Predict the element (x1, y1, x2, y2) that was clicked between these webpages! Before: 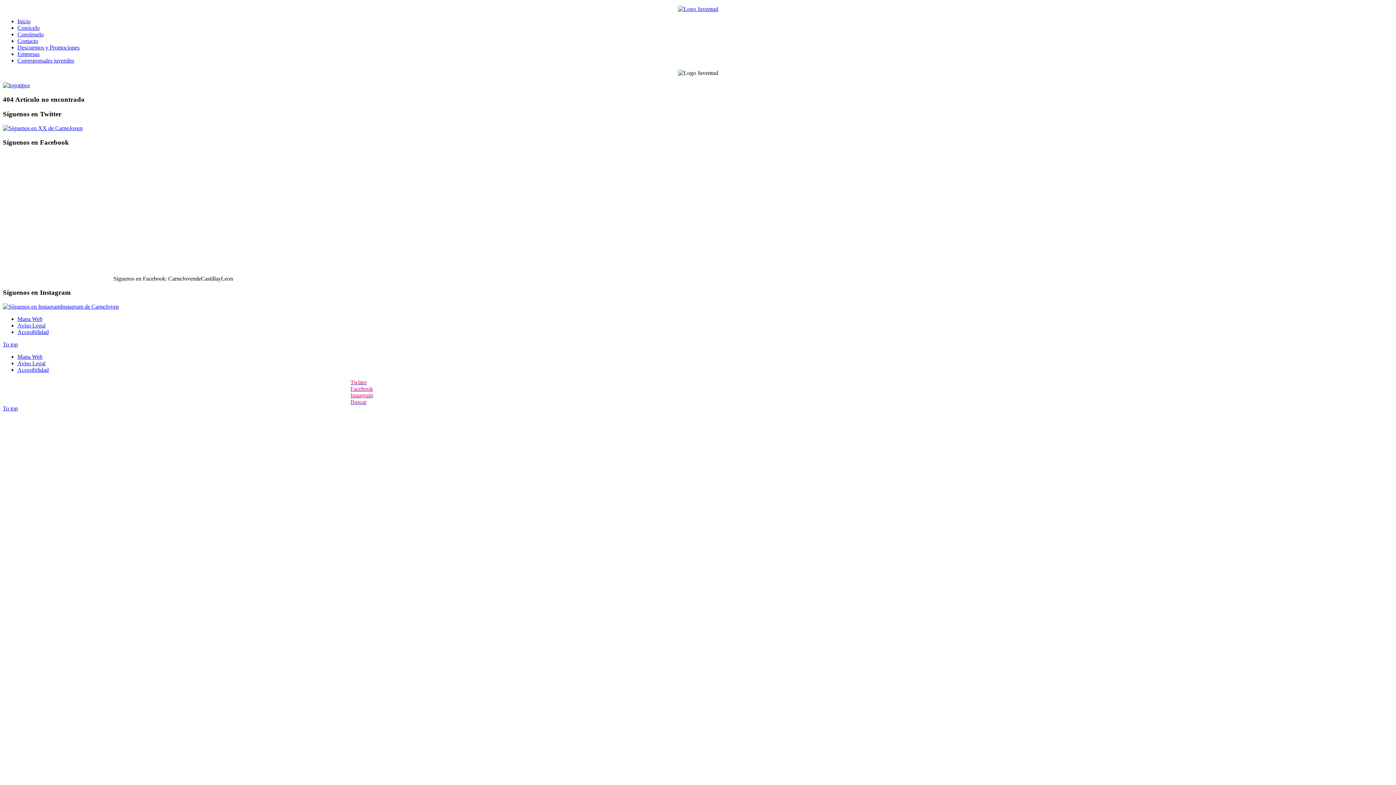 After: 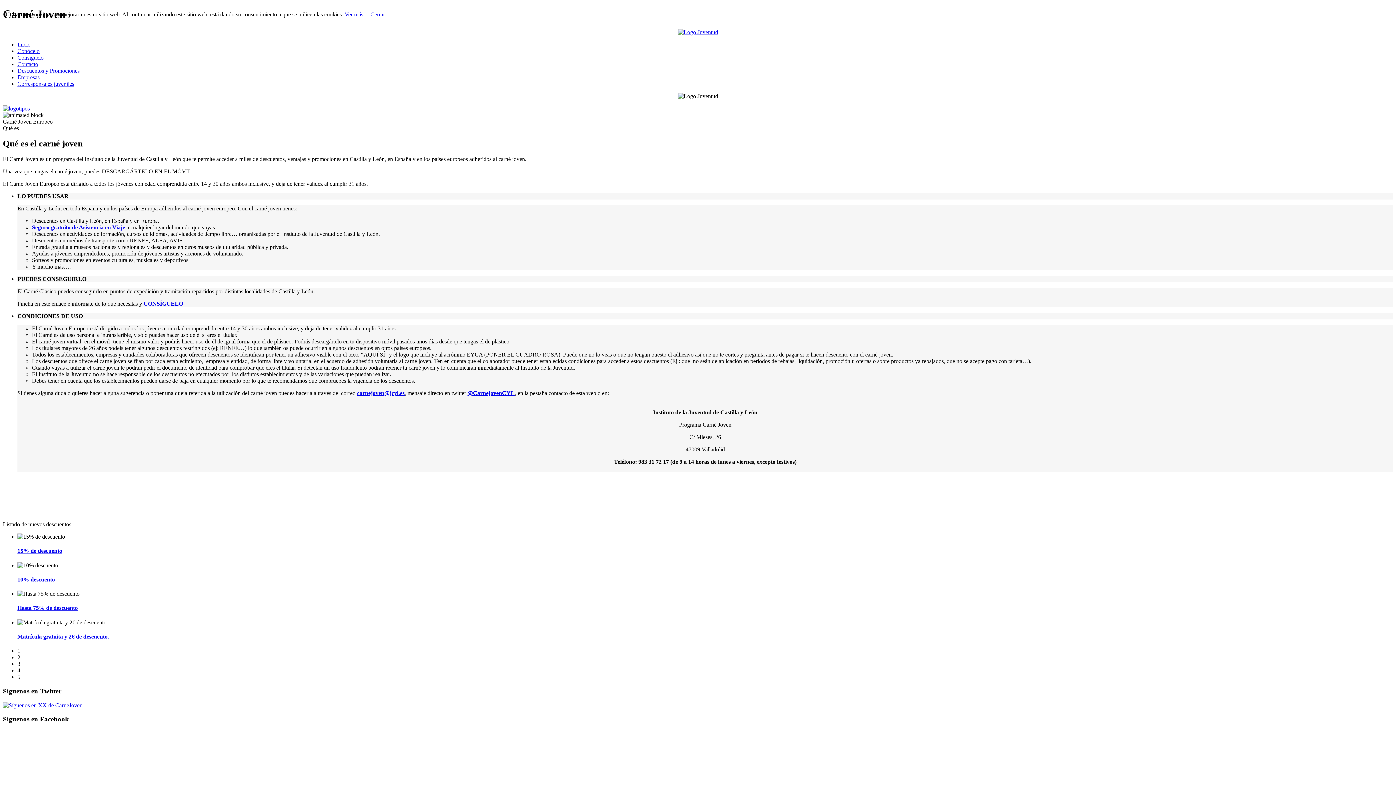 Action: bbox: (17, 24, 39, 30) label: Conócelo